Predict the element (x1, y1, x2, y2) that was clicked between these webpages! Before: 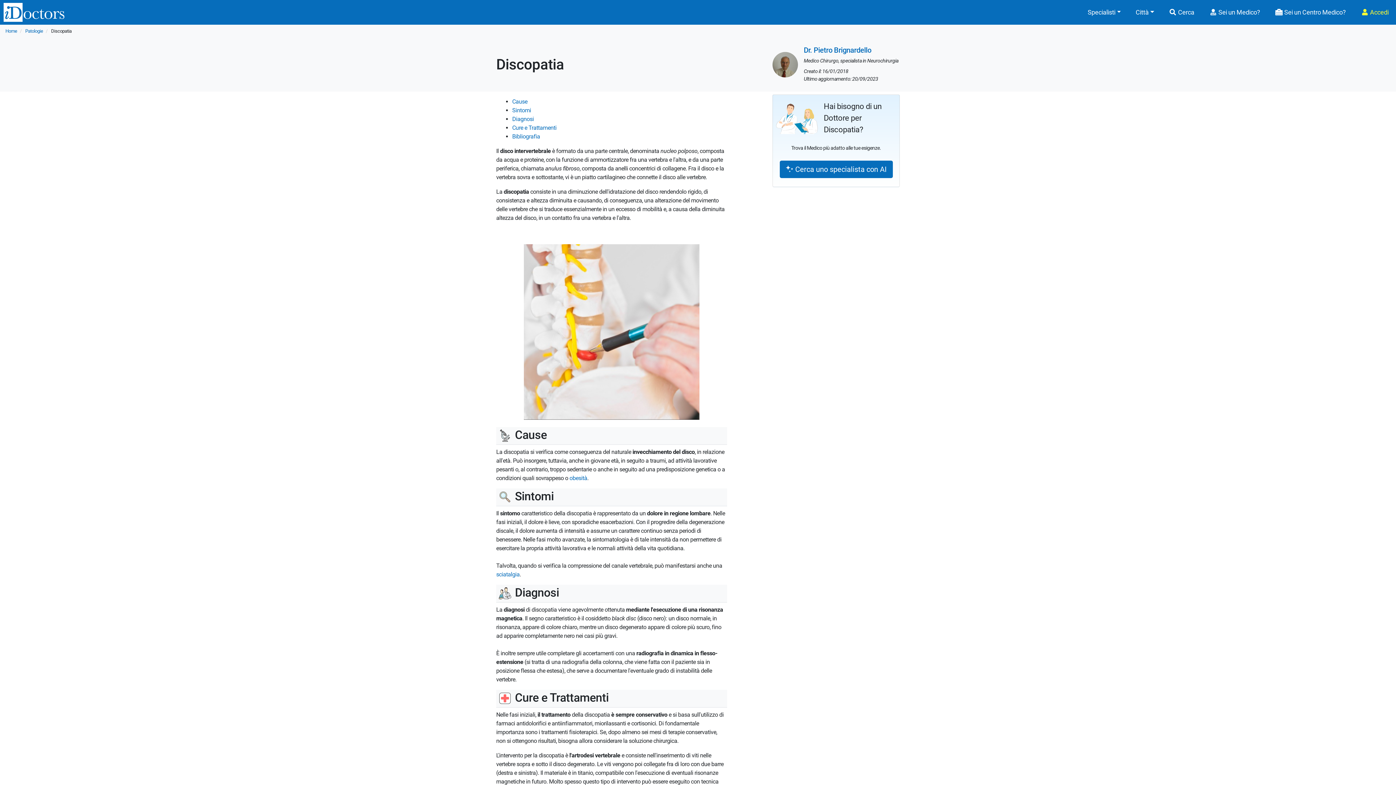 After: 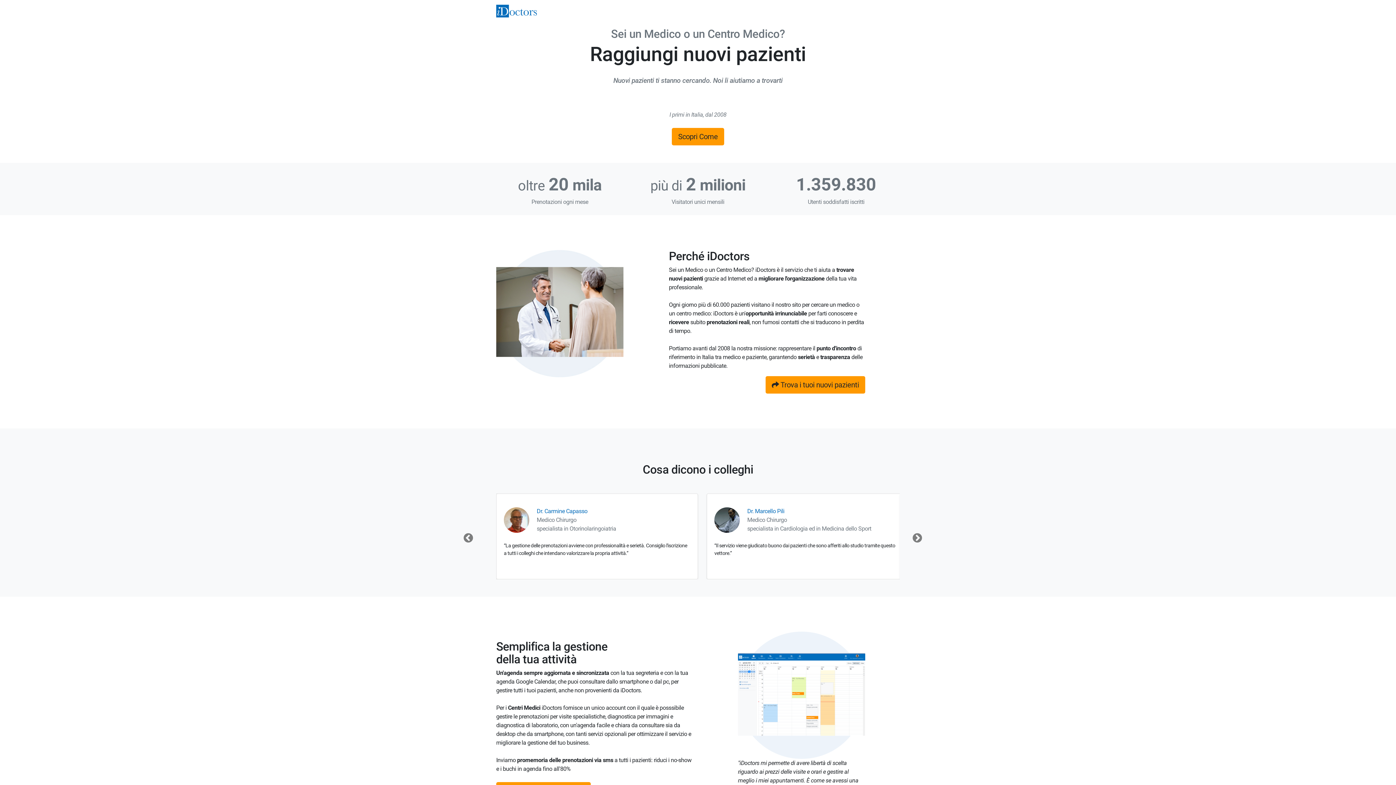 Action: bbox: (1202, 3, 1268, 21) label:  Sei un Medico?